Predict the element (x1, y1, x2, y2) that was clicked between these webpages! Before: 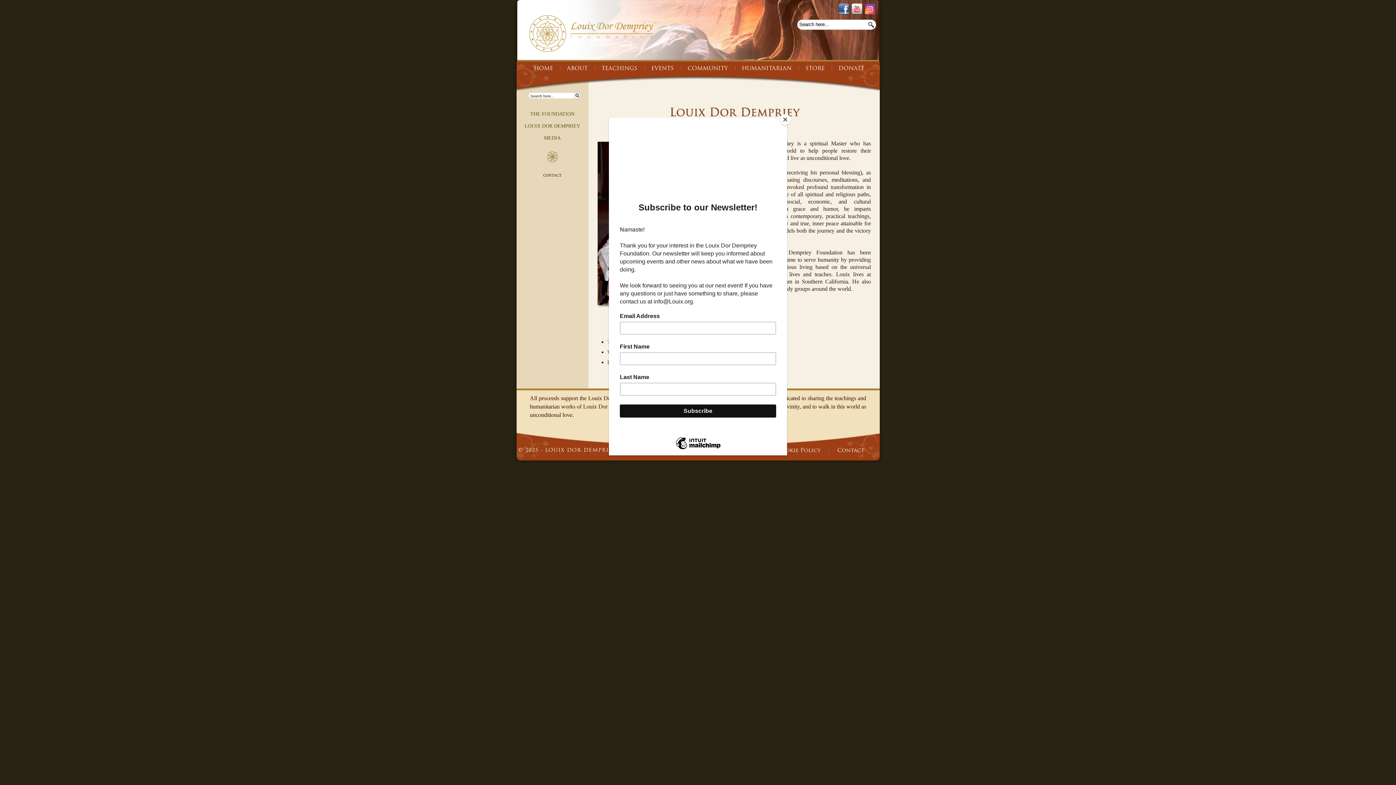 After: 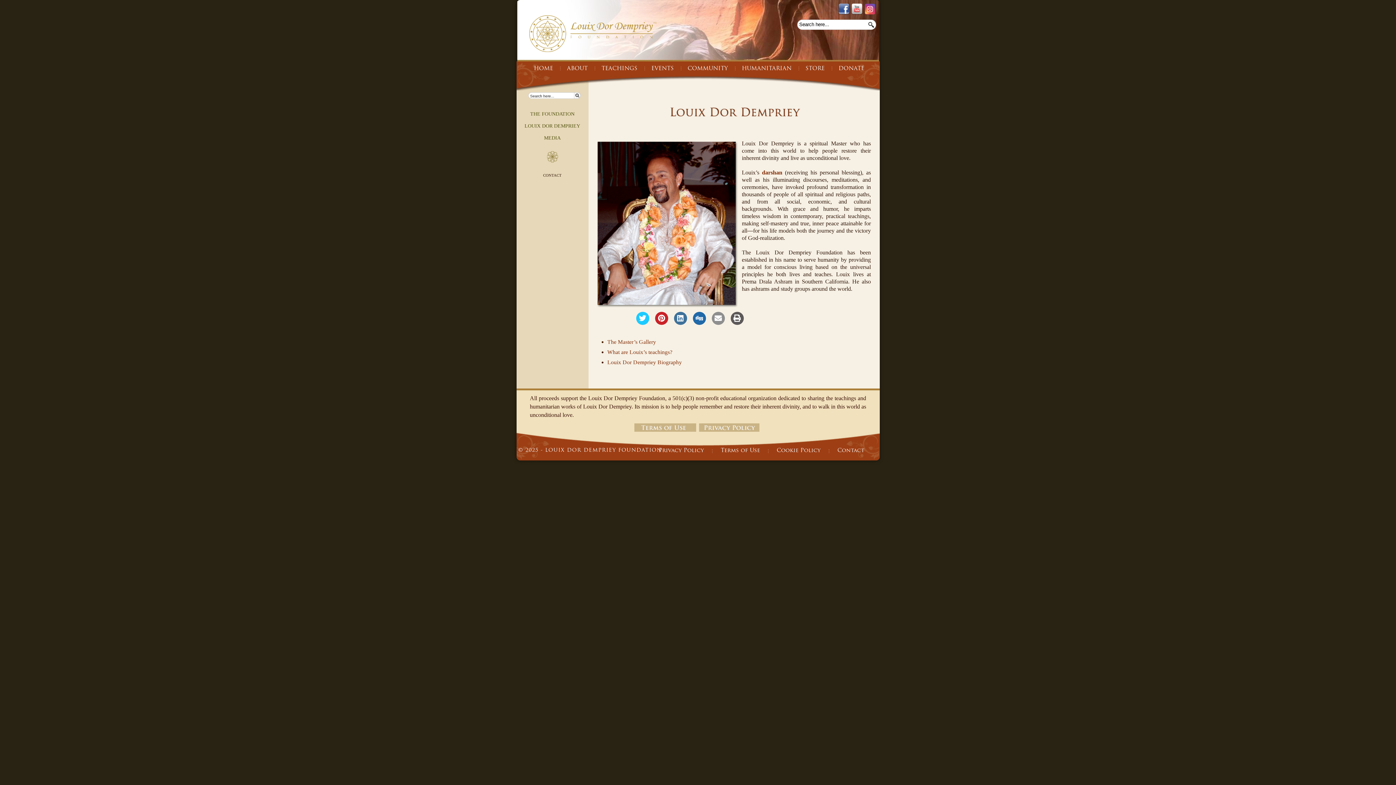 Action: bbox: (780, 114, 790, 125) label: Close